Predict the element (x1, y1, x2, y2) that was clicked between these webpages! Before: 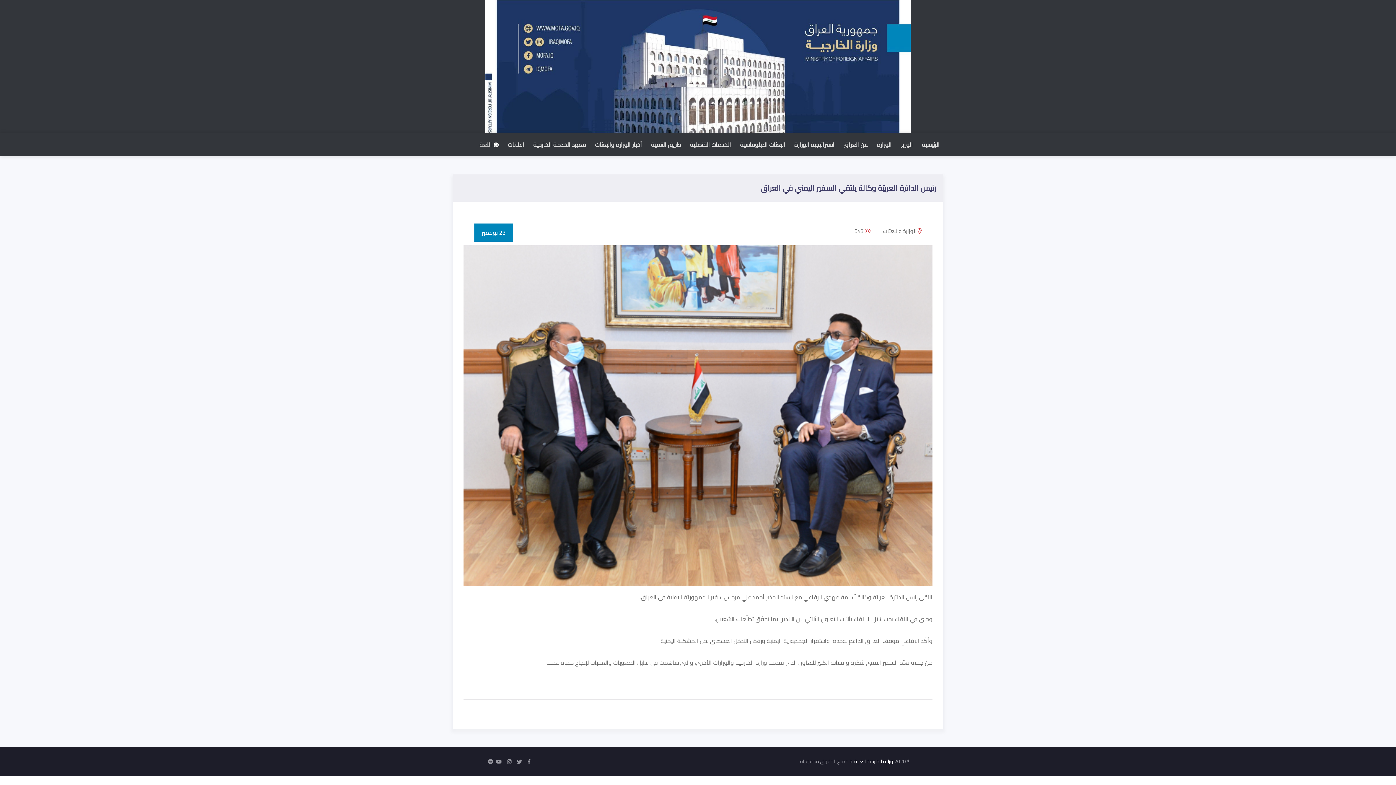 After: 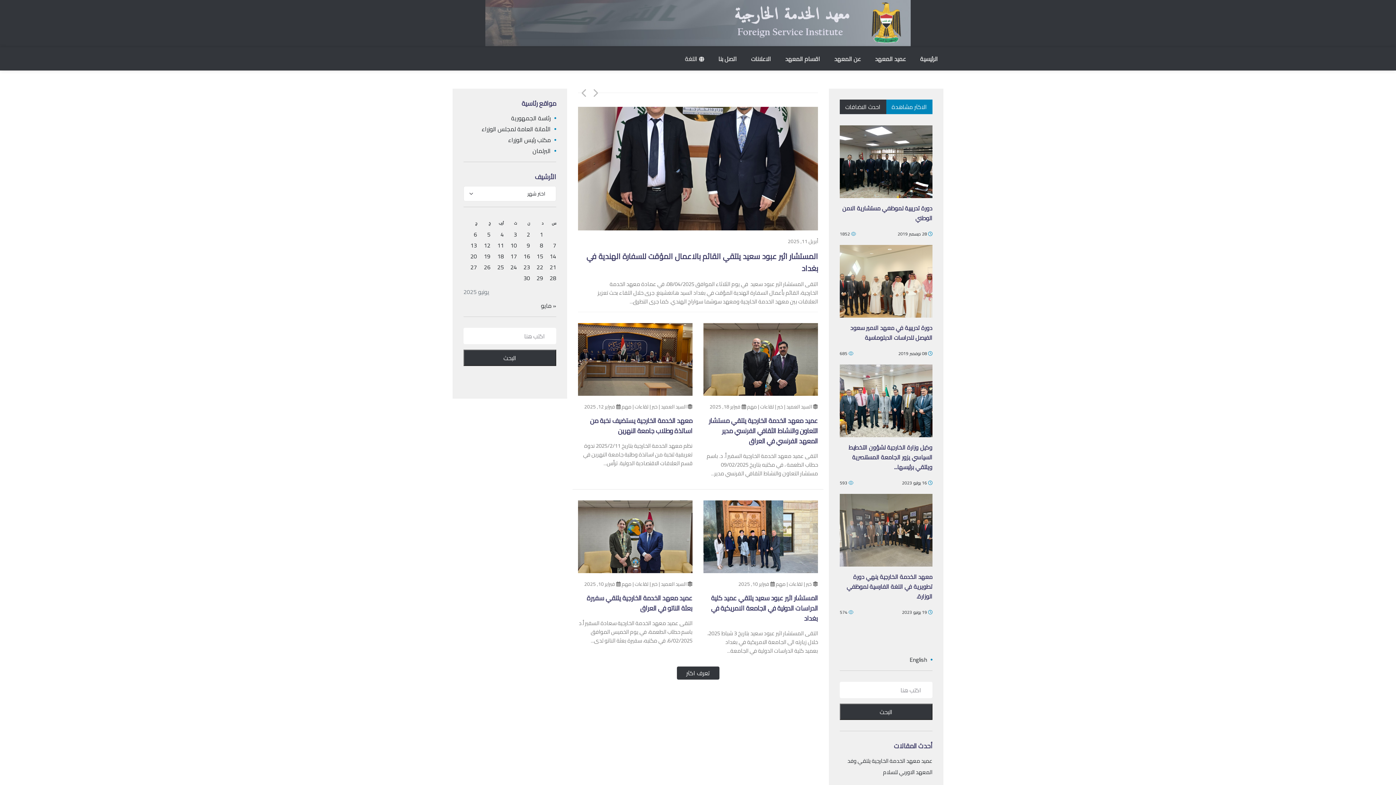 Action: label: معهد الخدمة الخارجية bbox: (529, 133, 589, 156)